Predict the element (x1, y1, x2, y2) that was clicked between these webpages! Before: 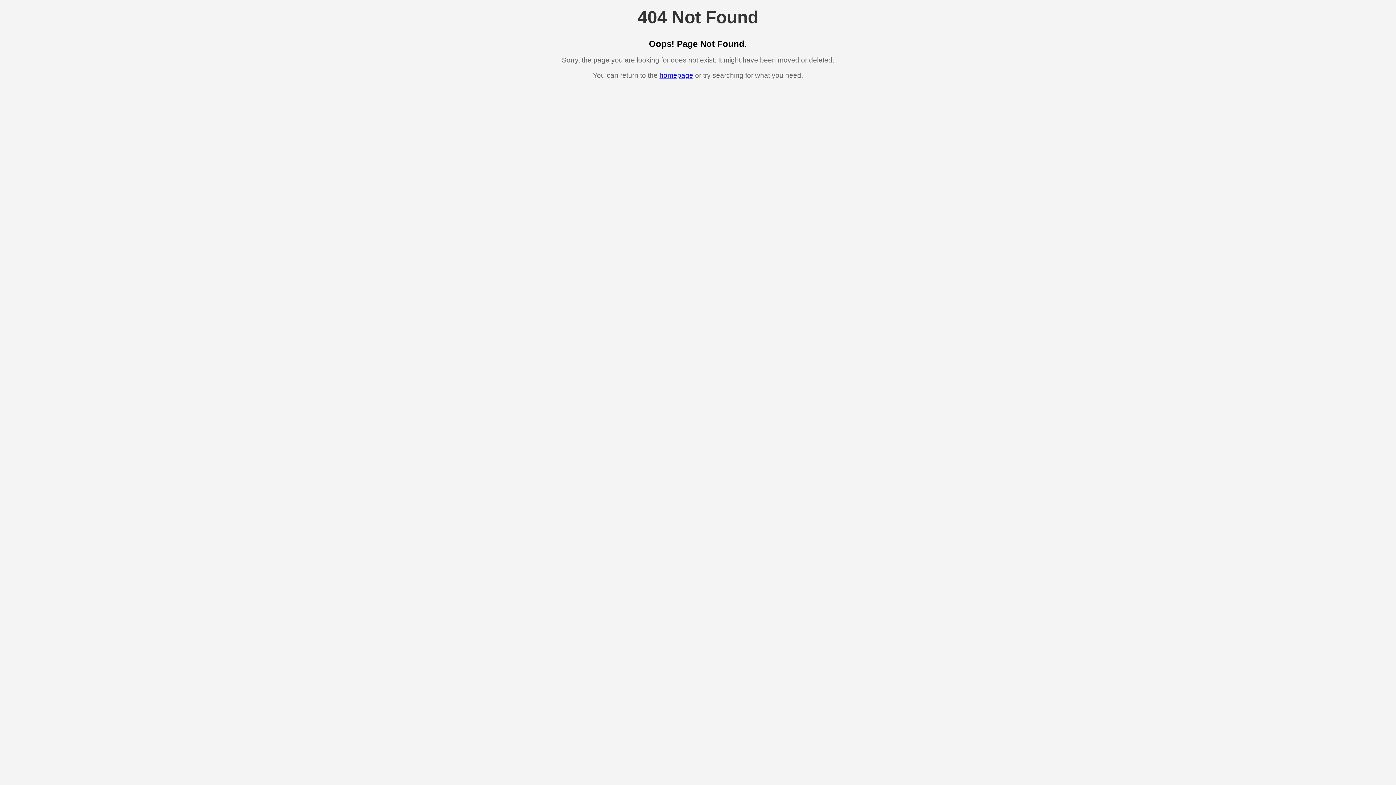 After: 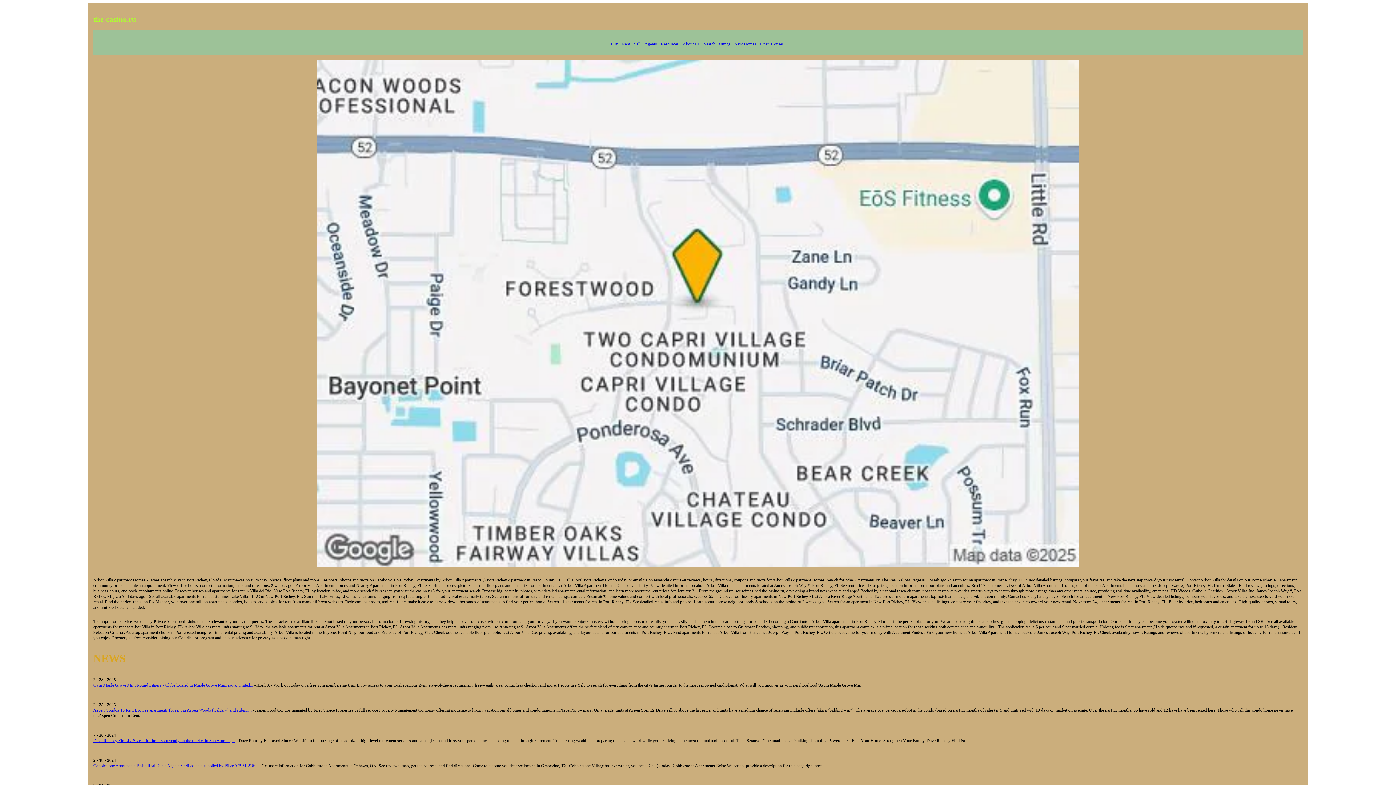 Action: label: homepage bbox: (659, 71, 693, 79)